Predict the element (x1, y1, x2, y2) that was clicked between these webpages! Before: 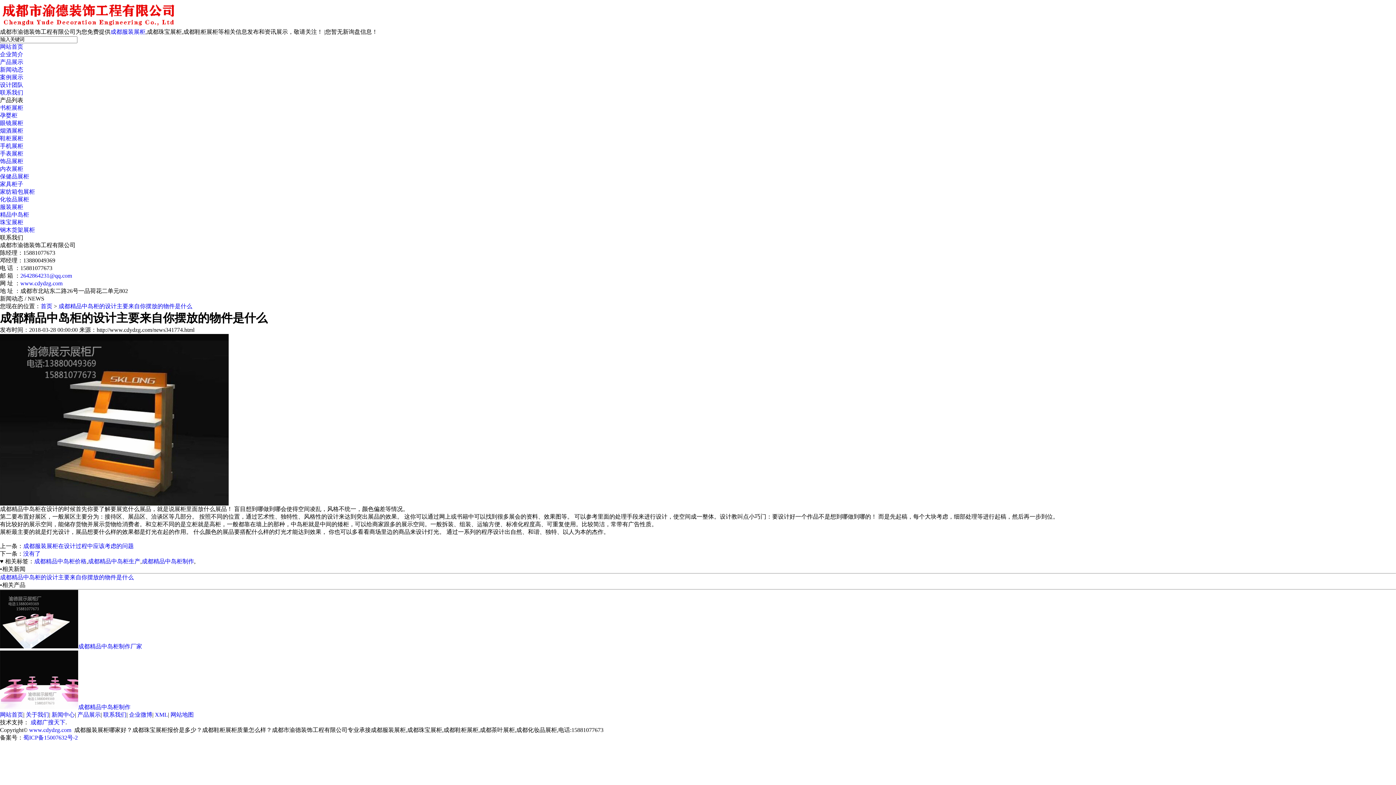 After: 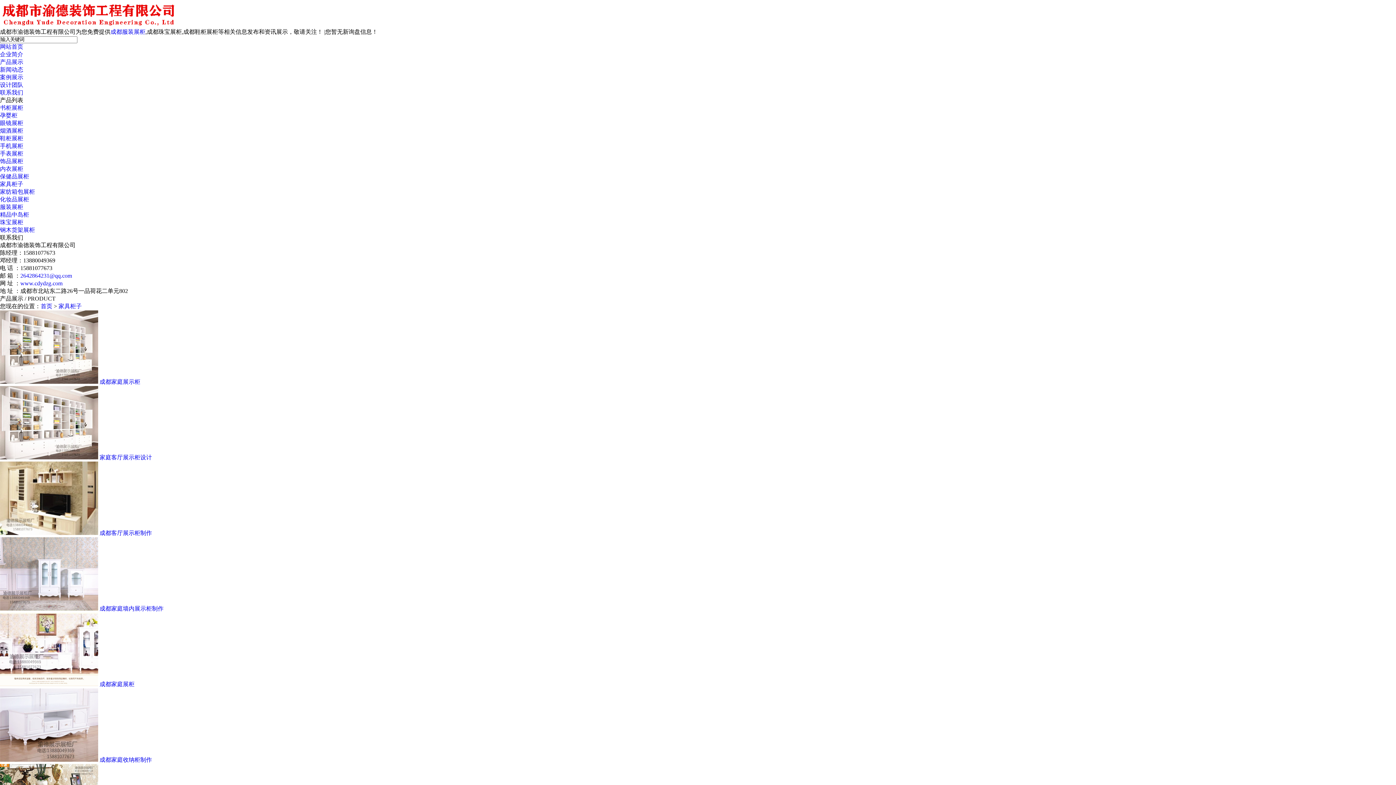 Action: label: 家具柜子 bbox: (0, 180, 23, 187)